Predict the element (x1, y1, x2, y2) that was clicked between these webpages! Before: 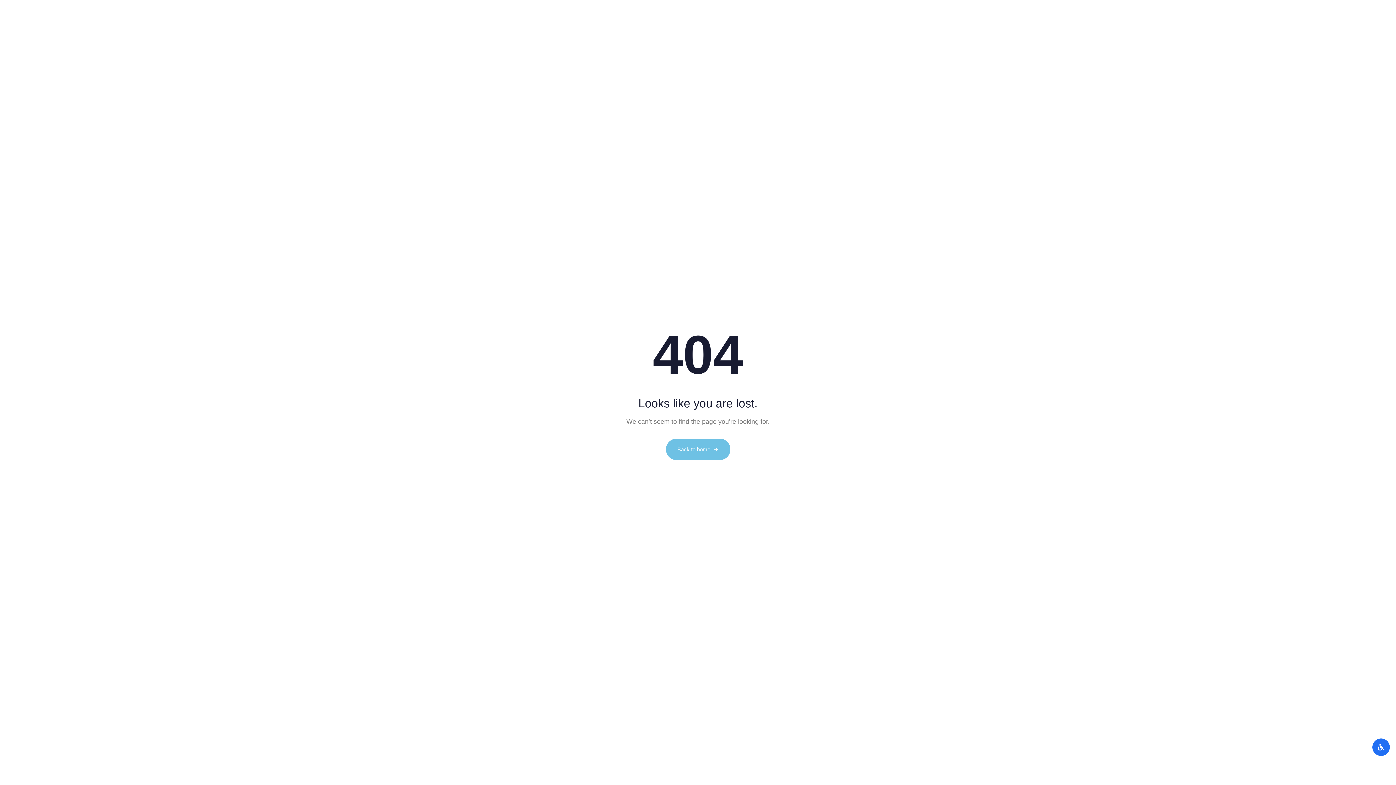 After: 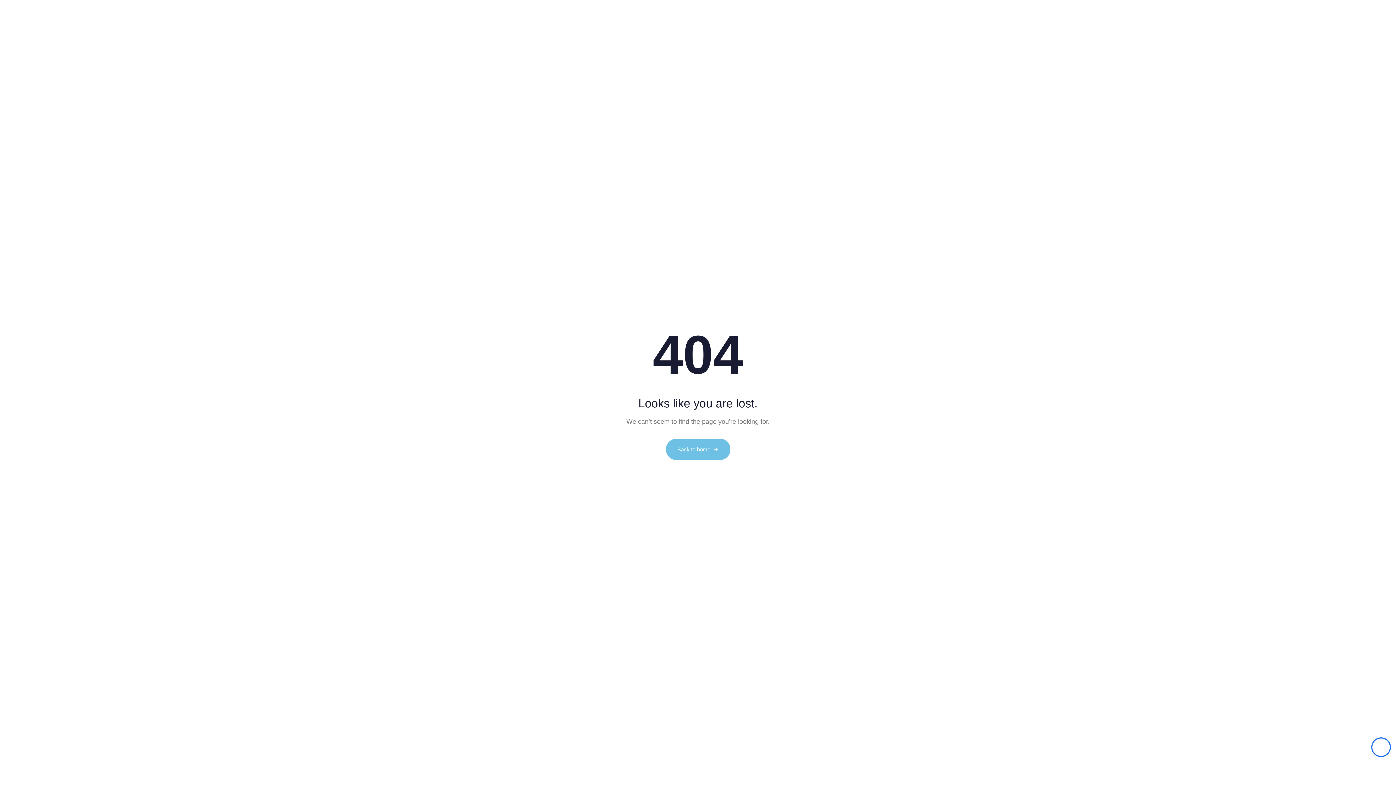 Action: bbox: (1372, 738, 1390, 756) label: Open Accessibility Panel